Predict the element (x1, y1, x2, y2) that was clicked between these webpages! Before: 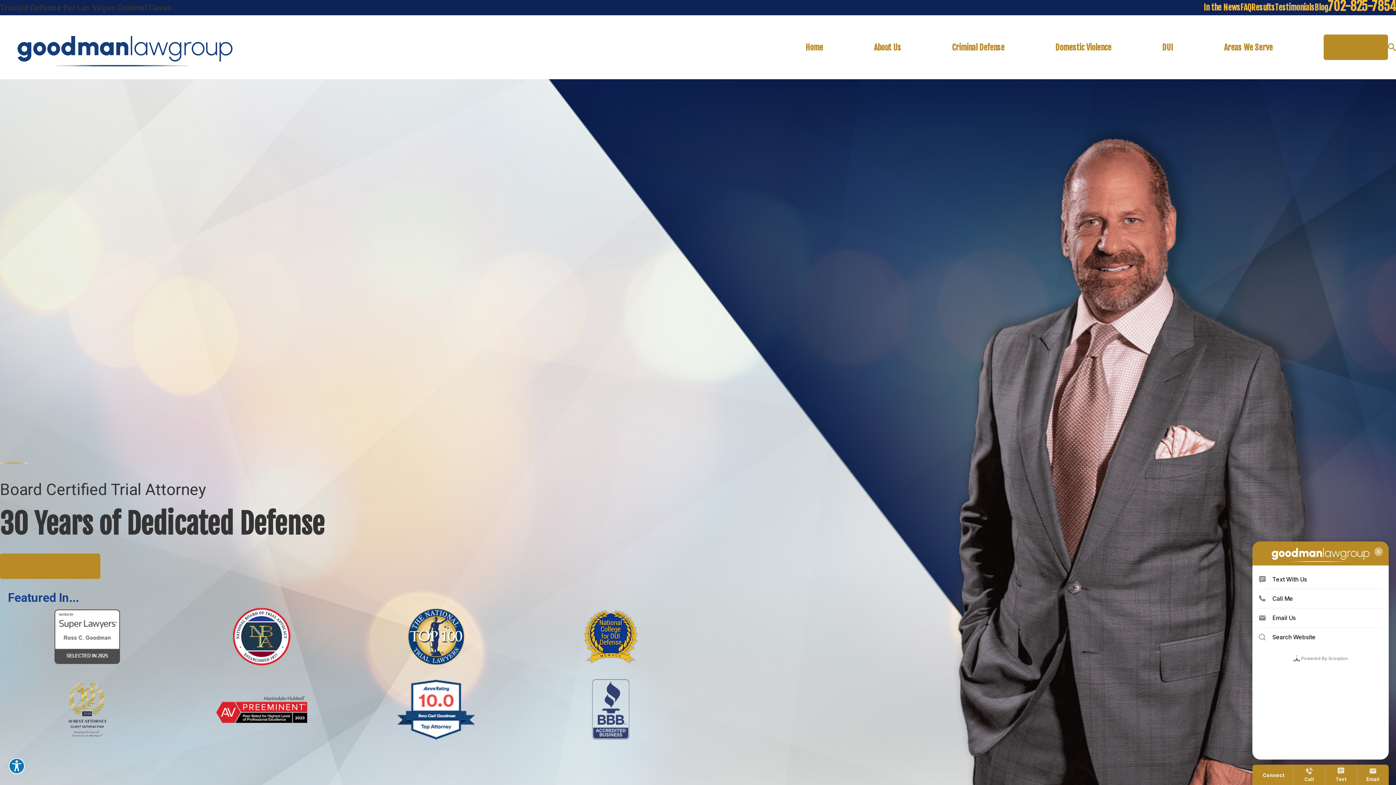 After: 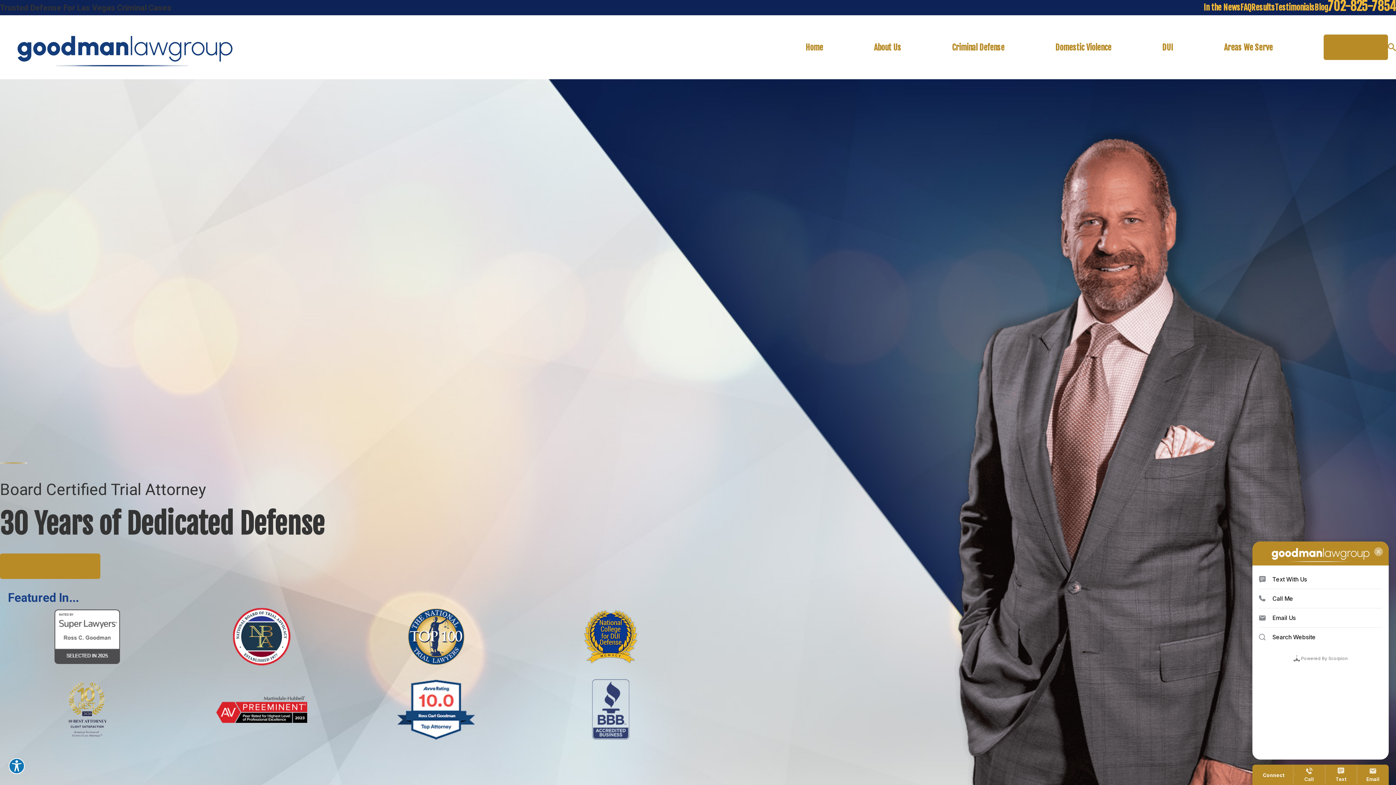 Action: bbox: (565, 673, 656, 746)